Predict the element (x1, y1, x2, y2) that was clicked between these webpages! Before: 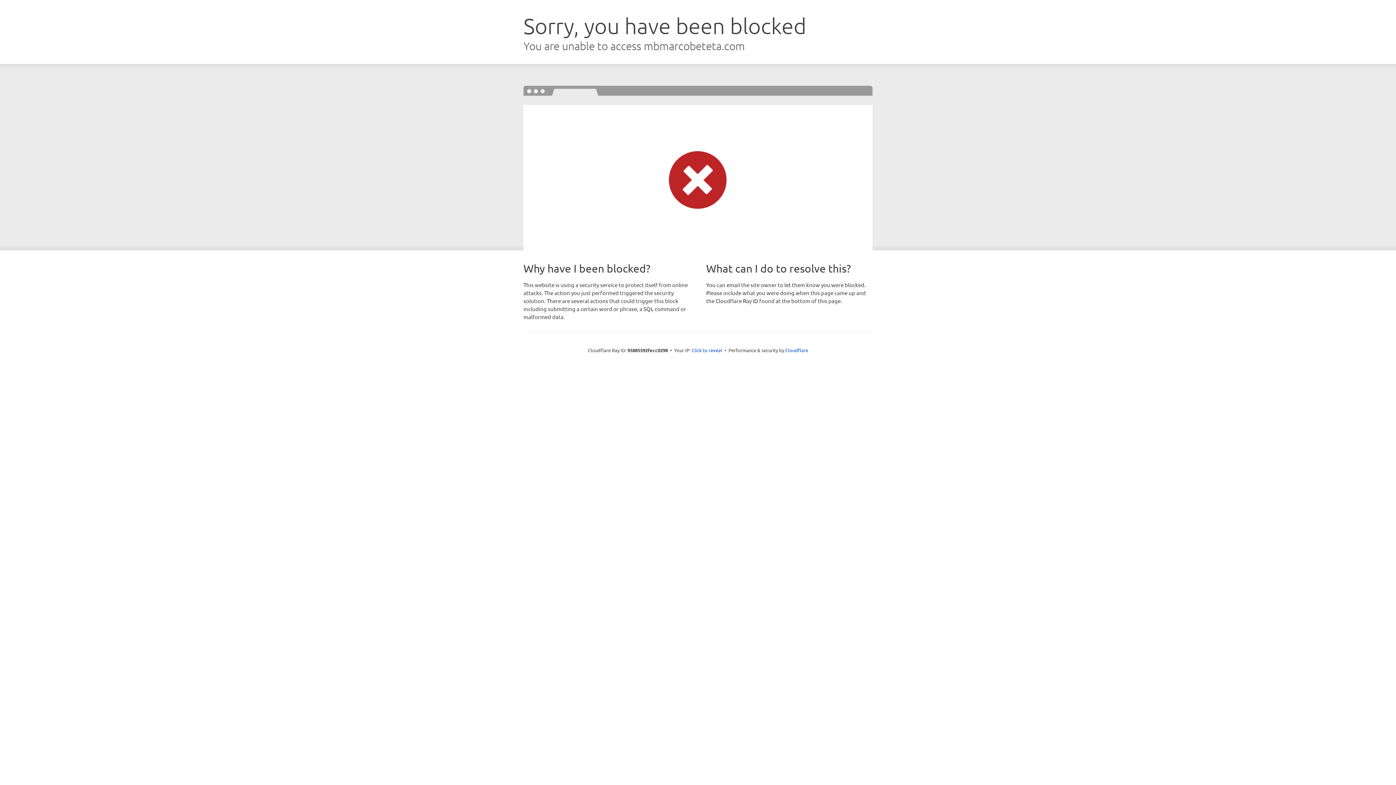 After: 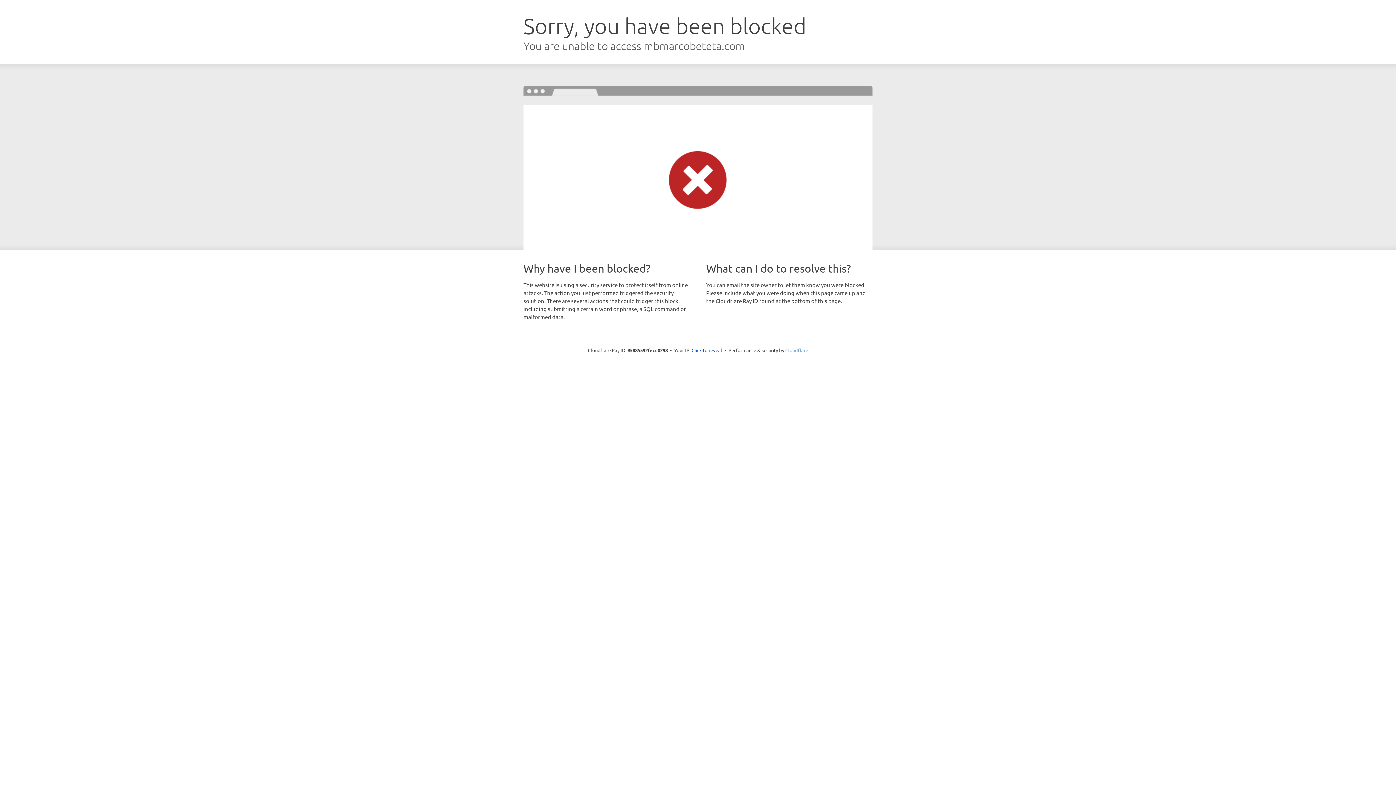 Action: bbox: (785, 347, 808, 353) label: Cloudflare